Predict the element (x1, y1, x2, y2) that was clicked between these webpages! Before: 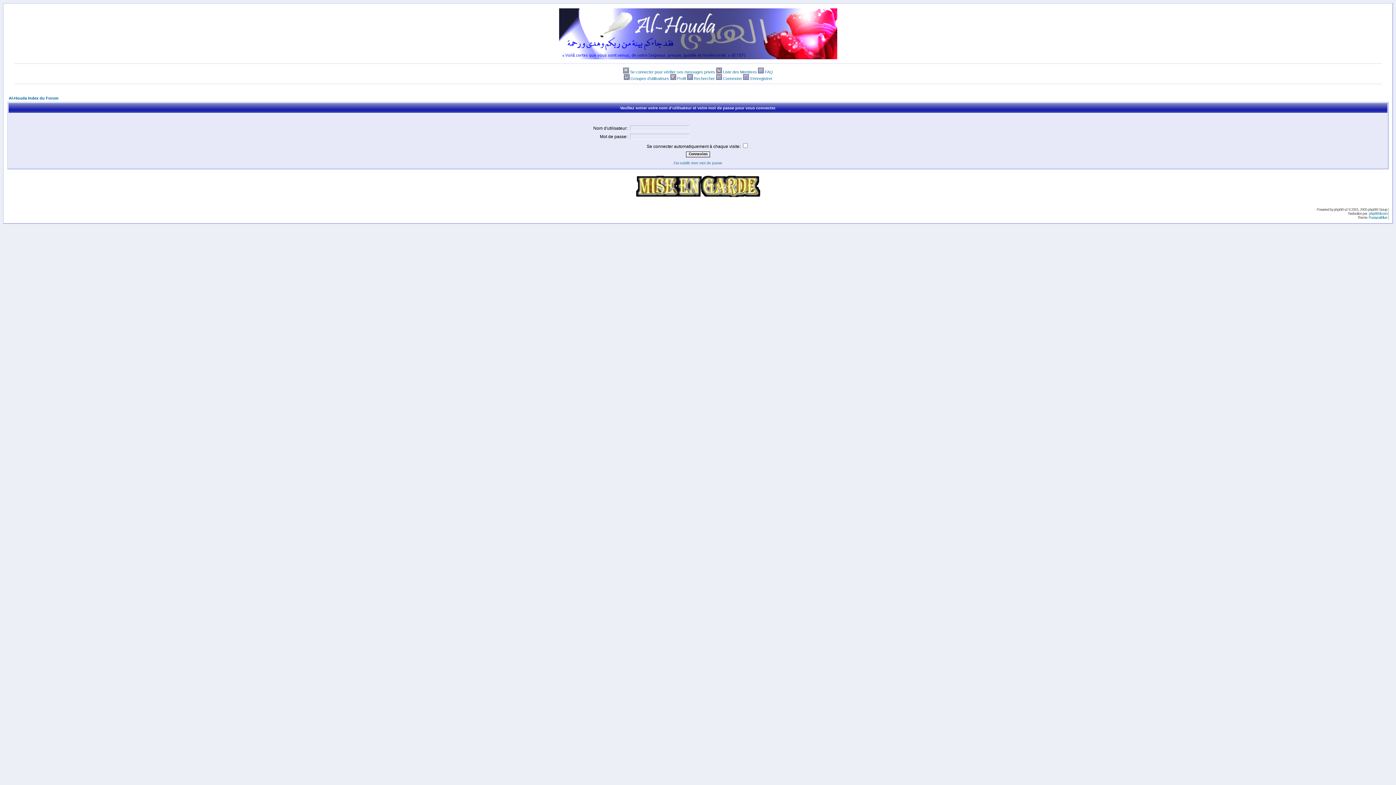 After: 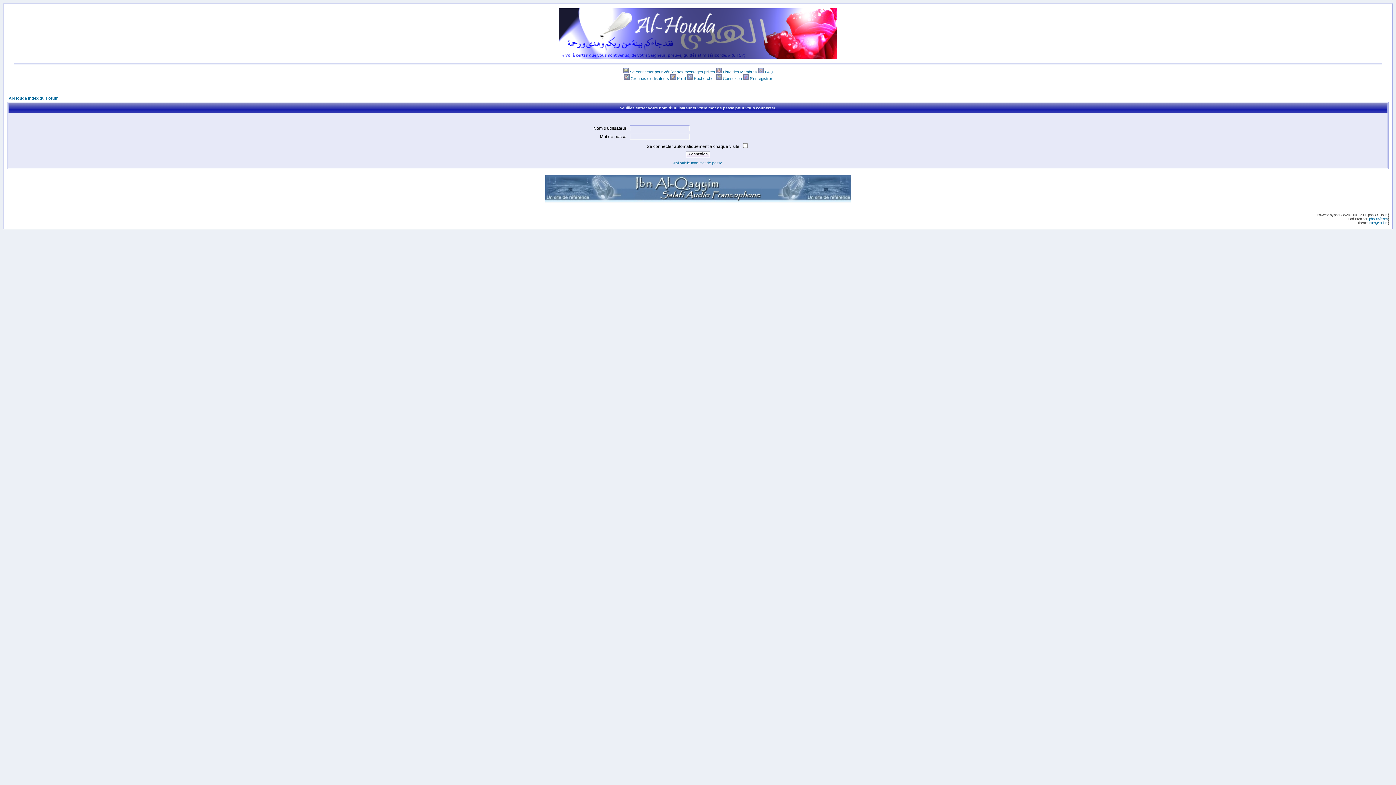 Action: bbox: (670, 76, 676, 80)